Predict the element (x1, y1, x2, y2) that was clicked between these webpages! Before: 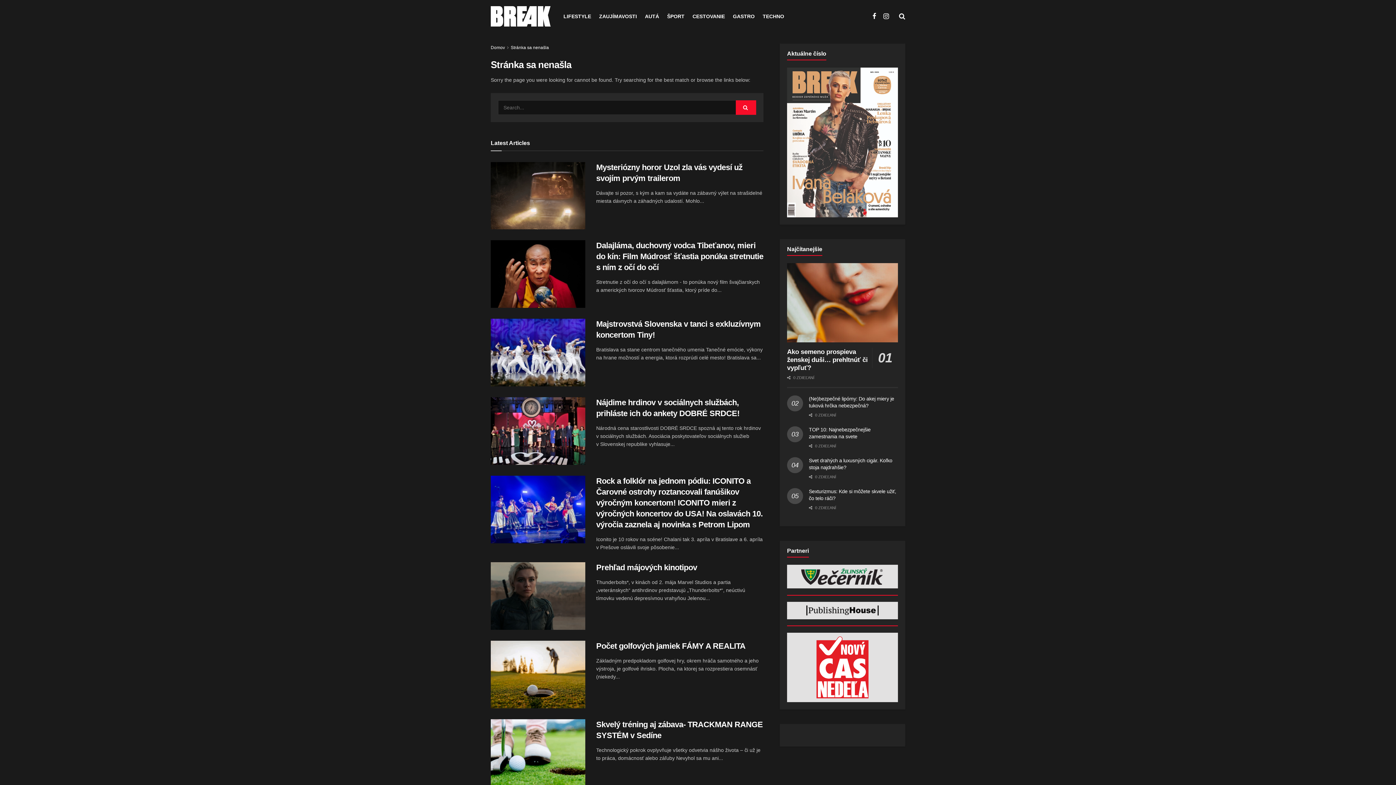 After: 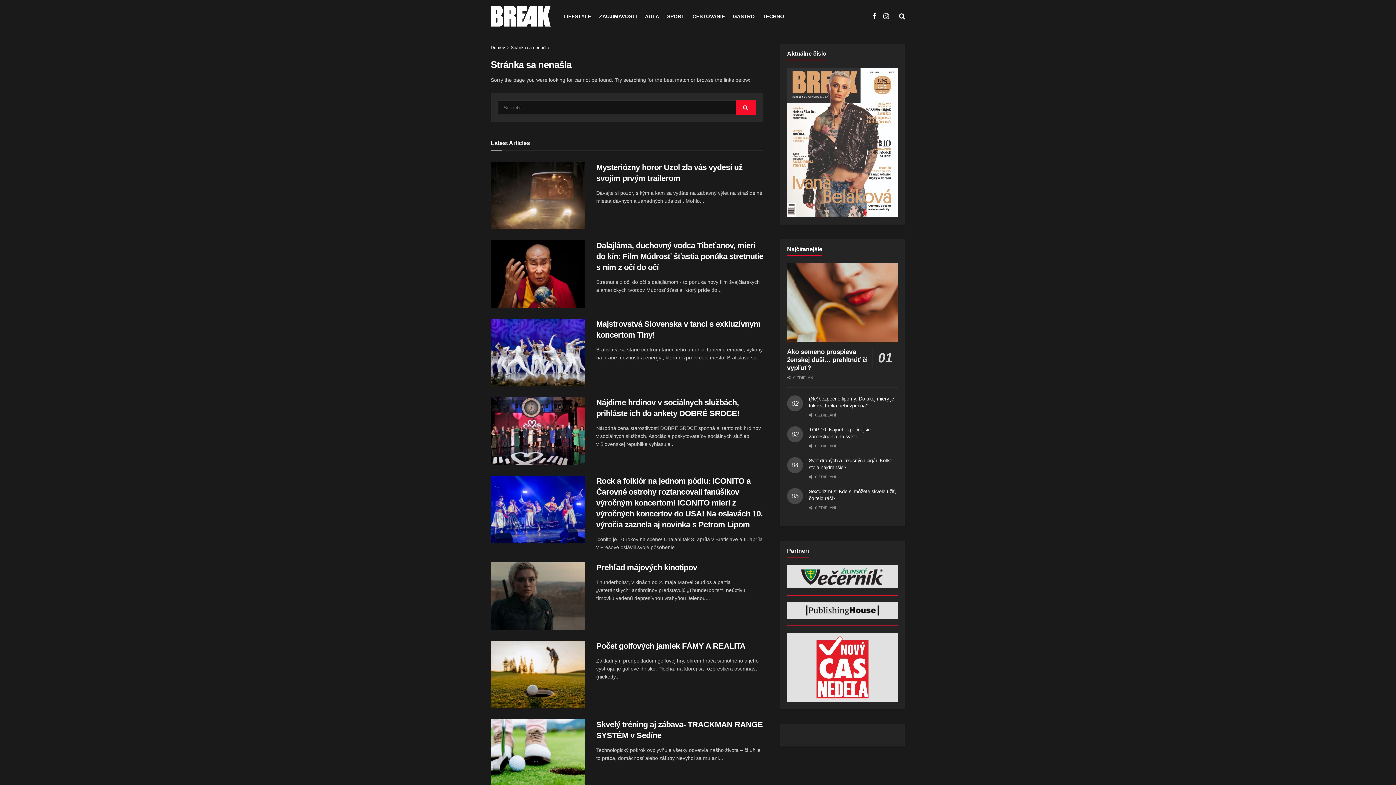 Action: label: Stránka sa nenašla bbox: (510, 45, 549, 50)